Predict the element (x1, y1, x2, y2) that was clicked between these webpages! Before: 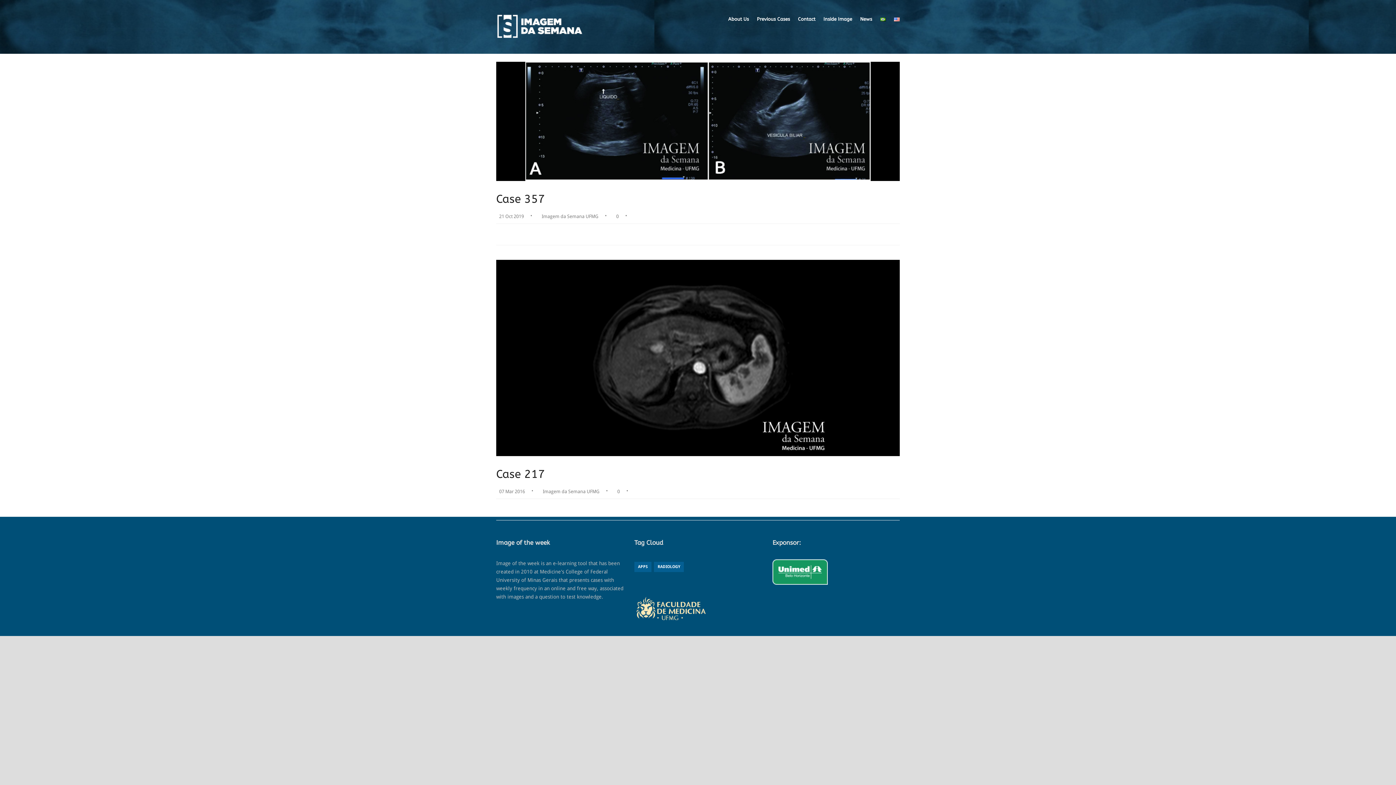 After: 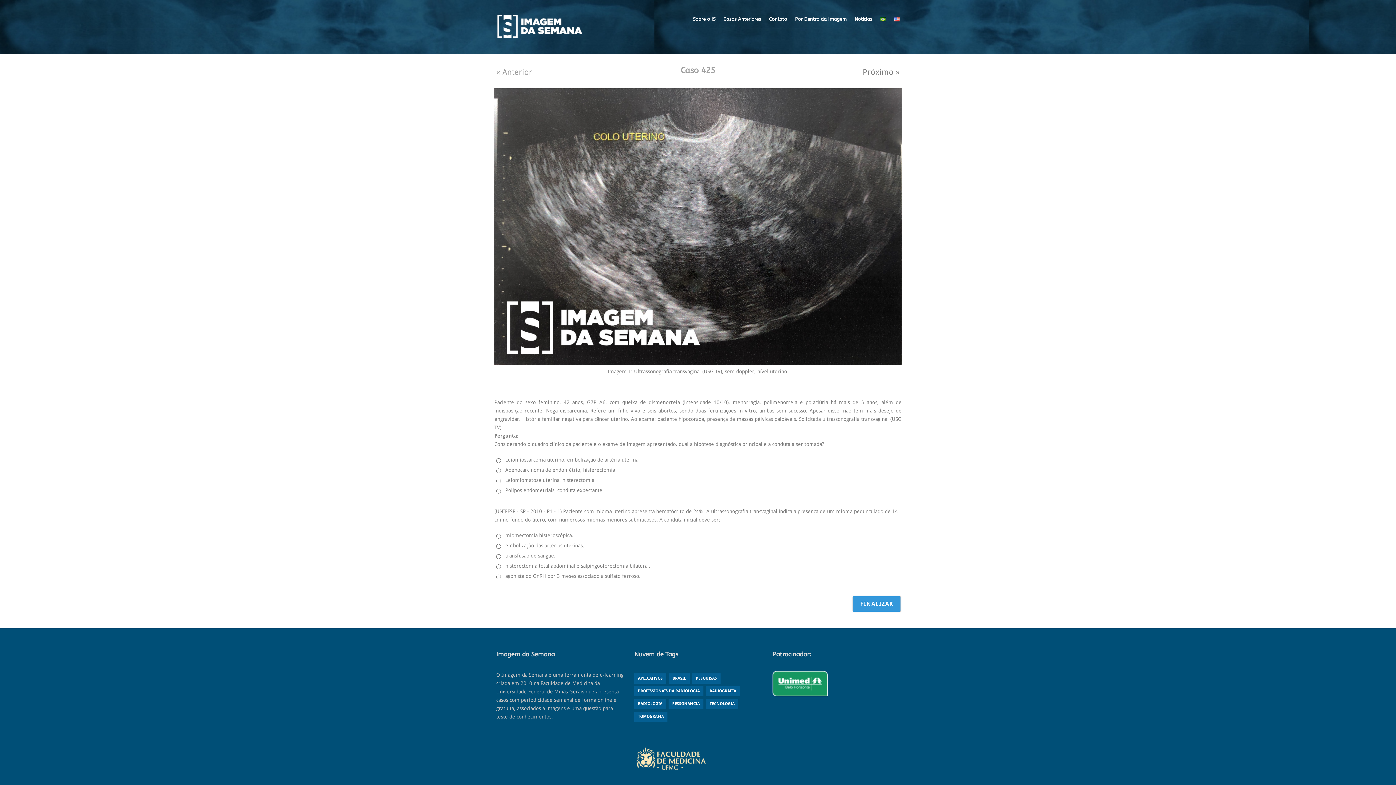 Action: bbox: (872, 15, 886, 34)